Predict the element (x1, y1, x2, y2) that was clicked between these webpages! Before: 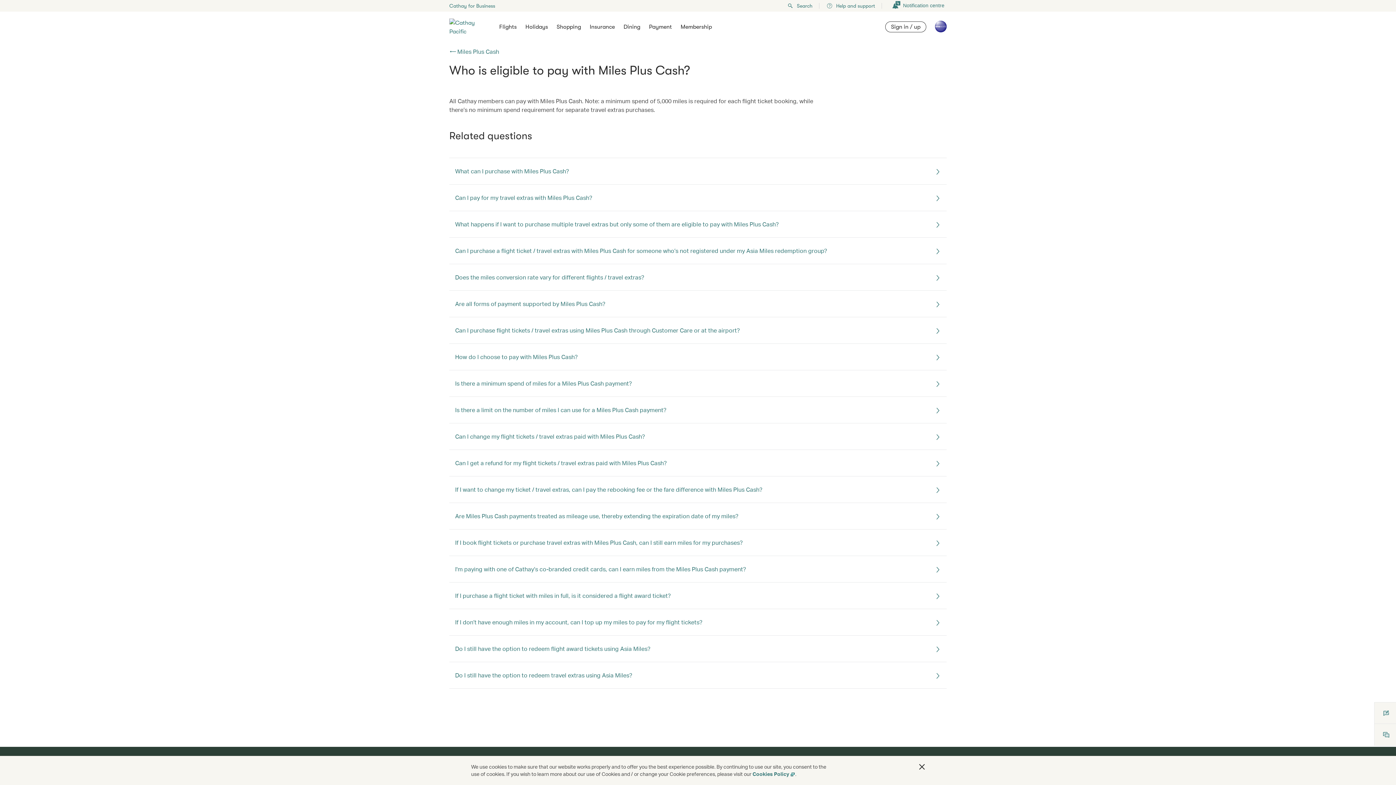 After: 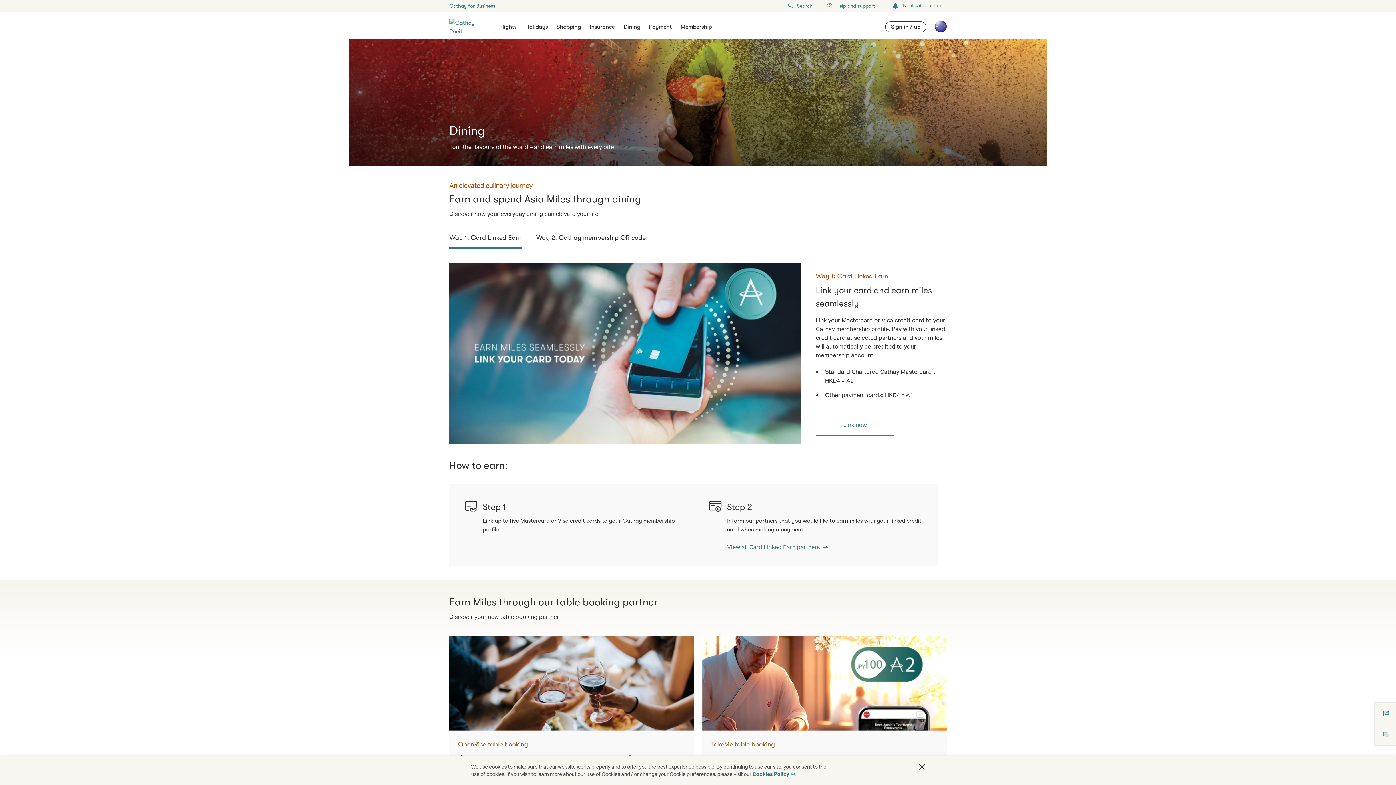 Action: label: Dining bbox: (623, 23, 640, 30)